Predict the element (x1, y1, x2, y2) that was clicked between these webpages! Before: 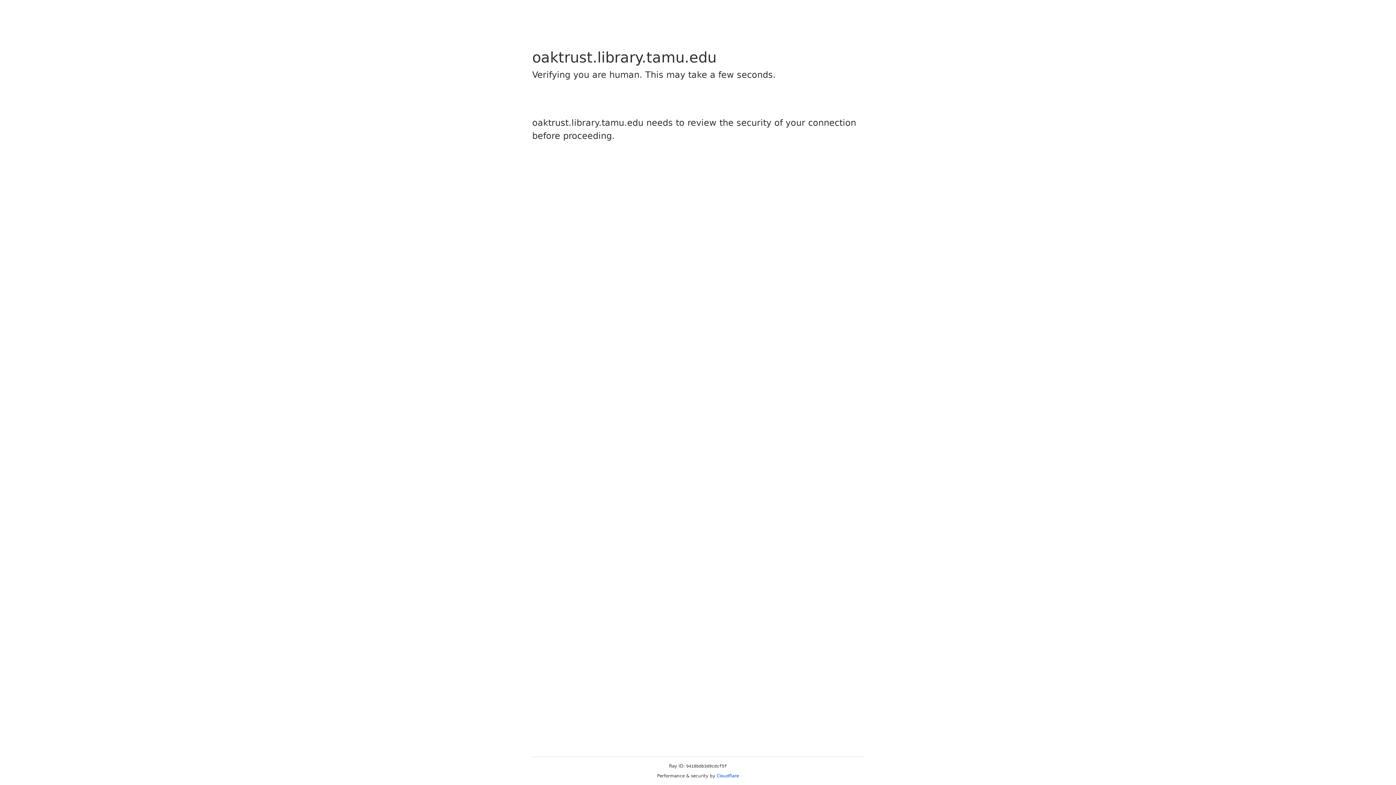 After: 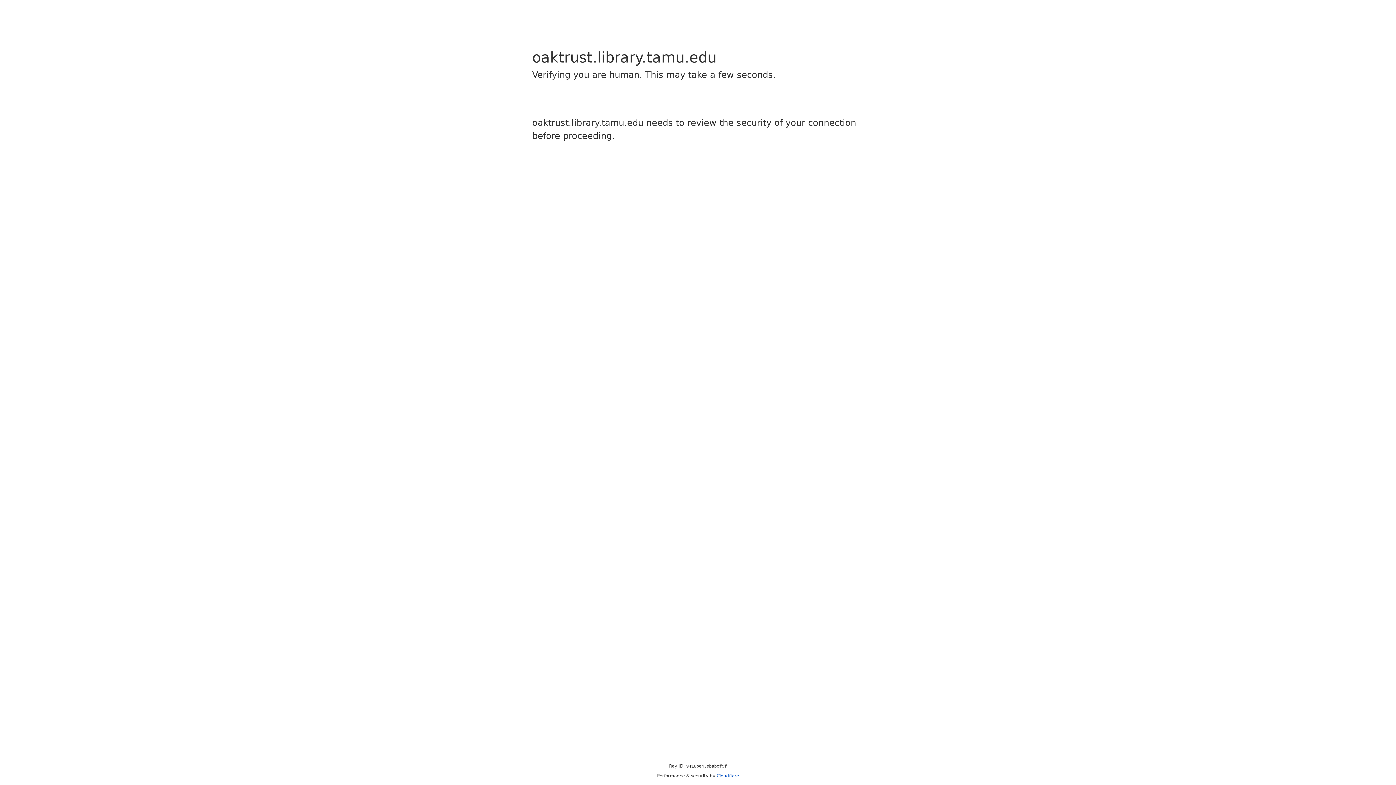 Action: label: Cloudflare bbox: (716, 773, 739, 778)